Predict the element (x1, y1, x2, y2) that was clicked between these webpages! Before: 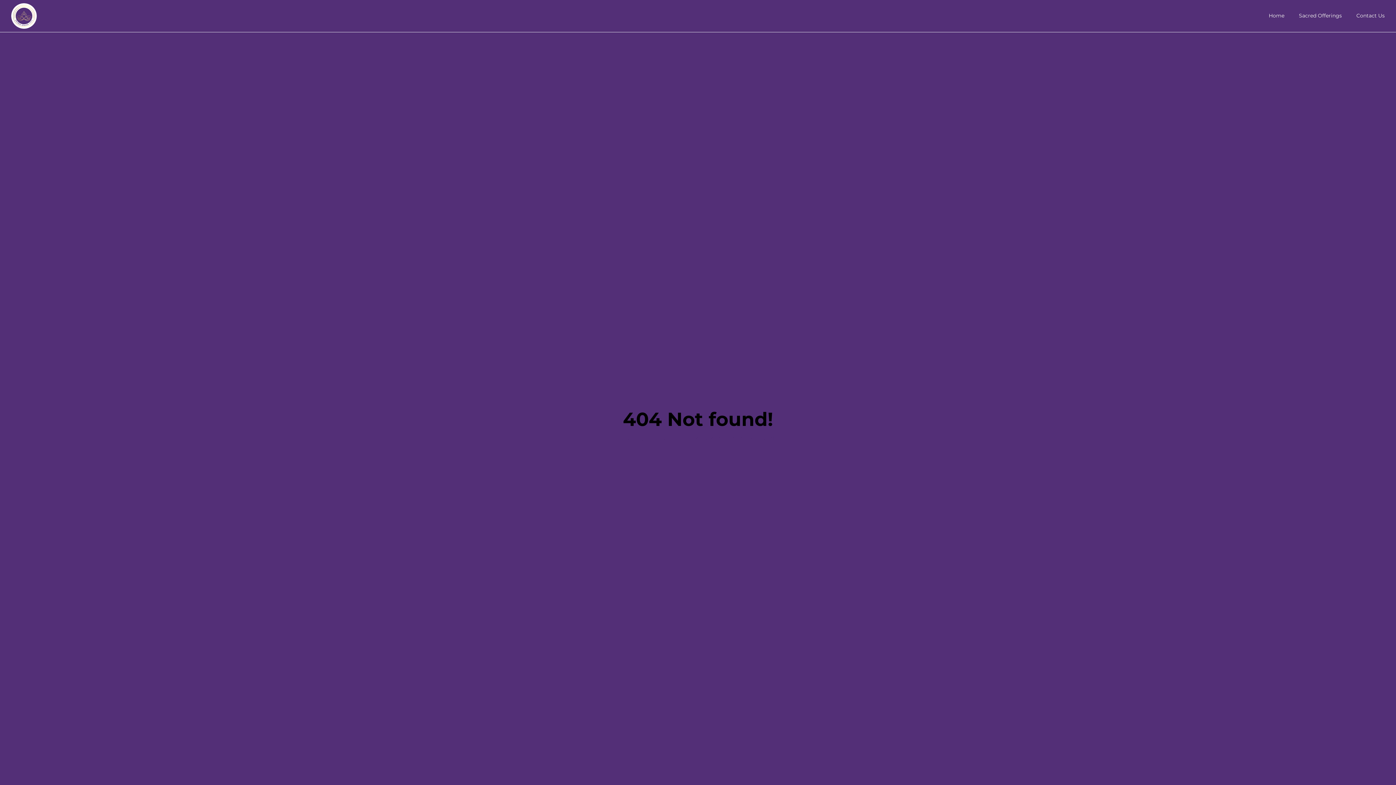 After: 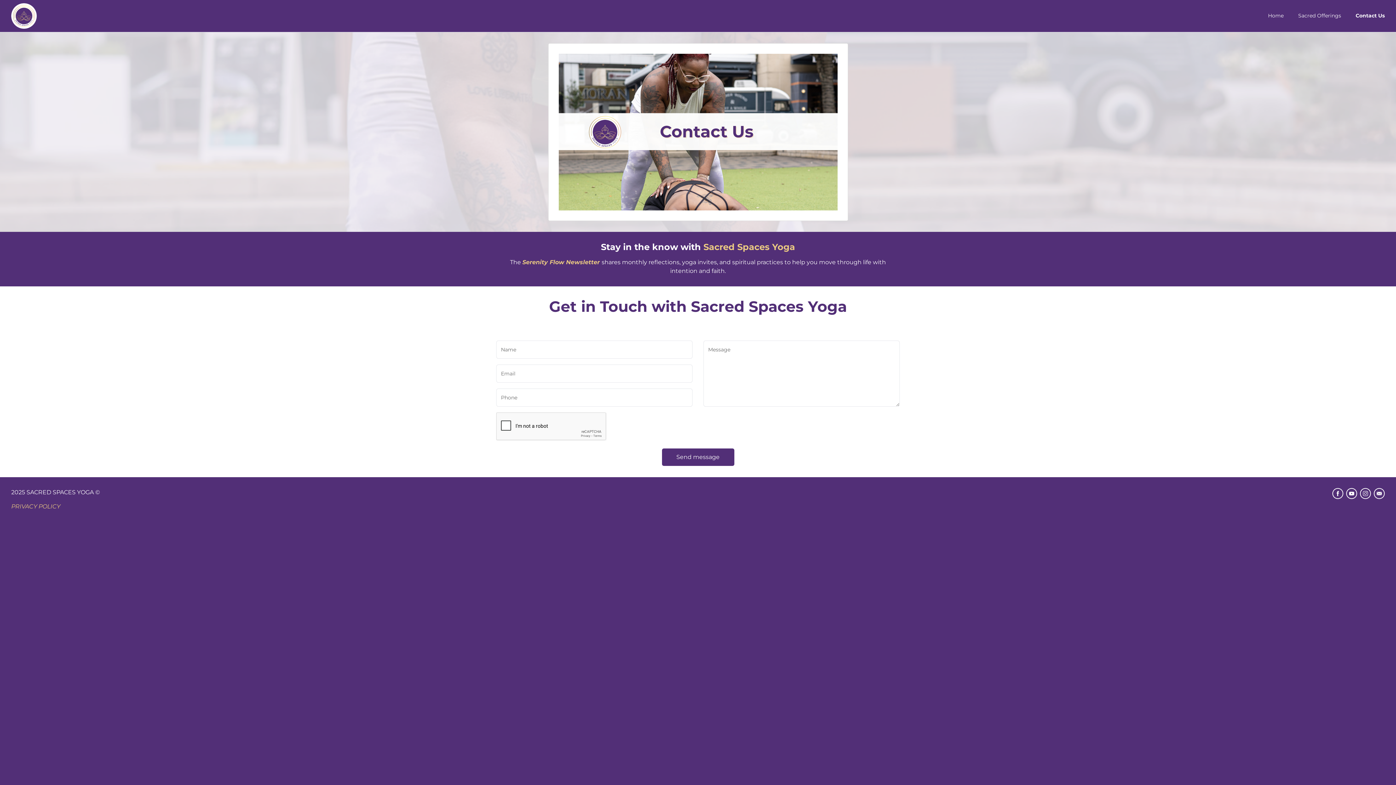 Action: label: Contact Us bbox: (1356, 8, 1385, 23)